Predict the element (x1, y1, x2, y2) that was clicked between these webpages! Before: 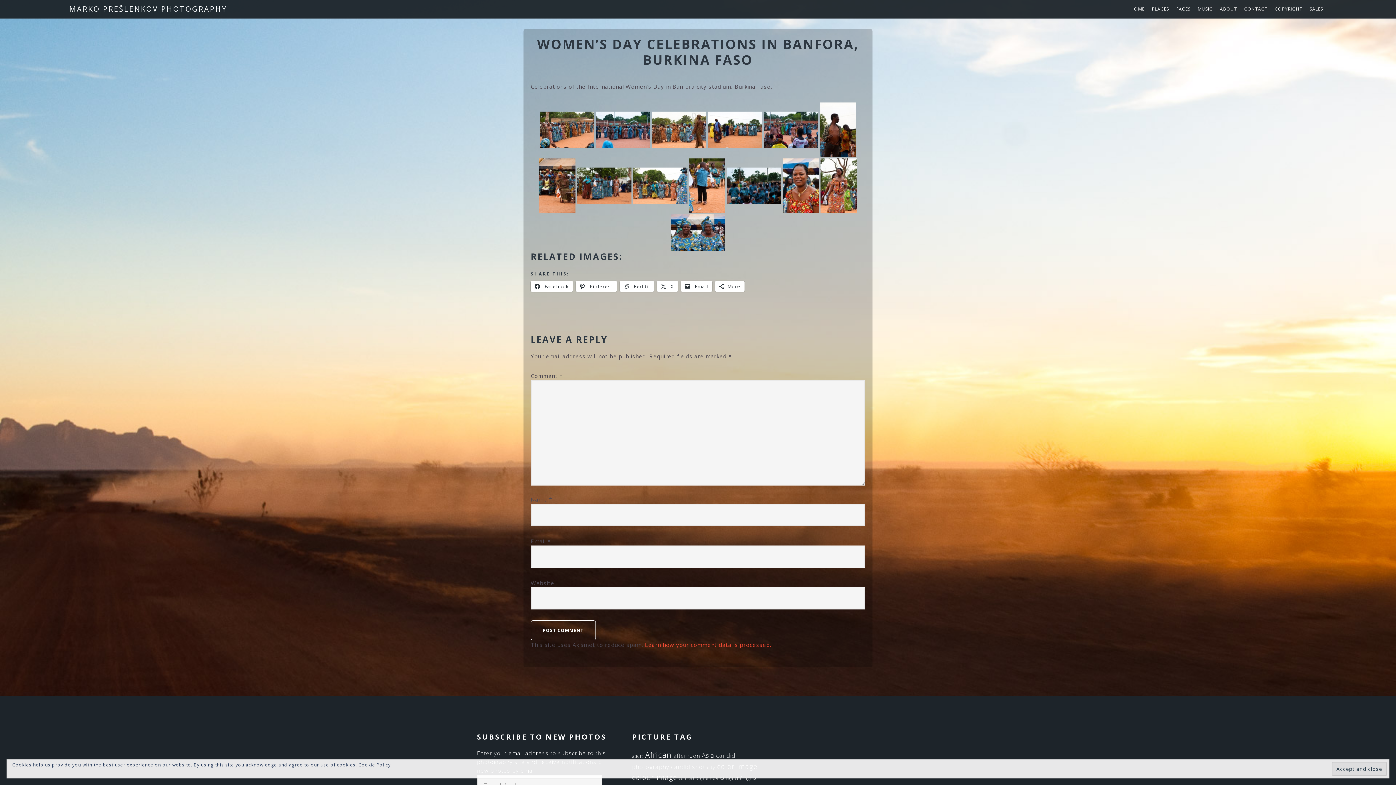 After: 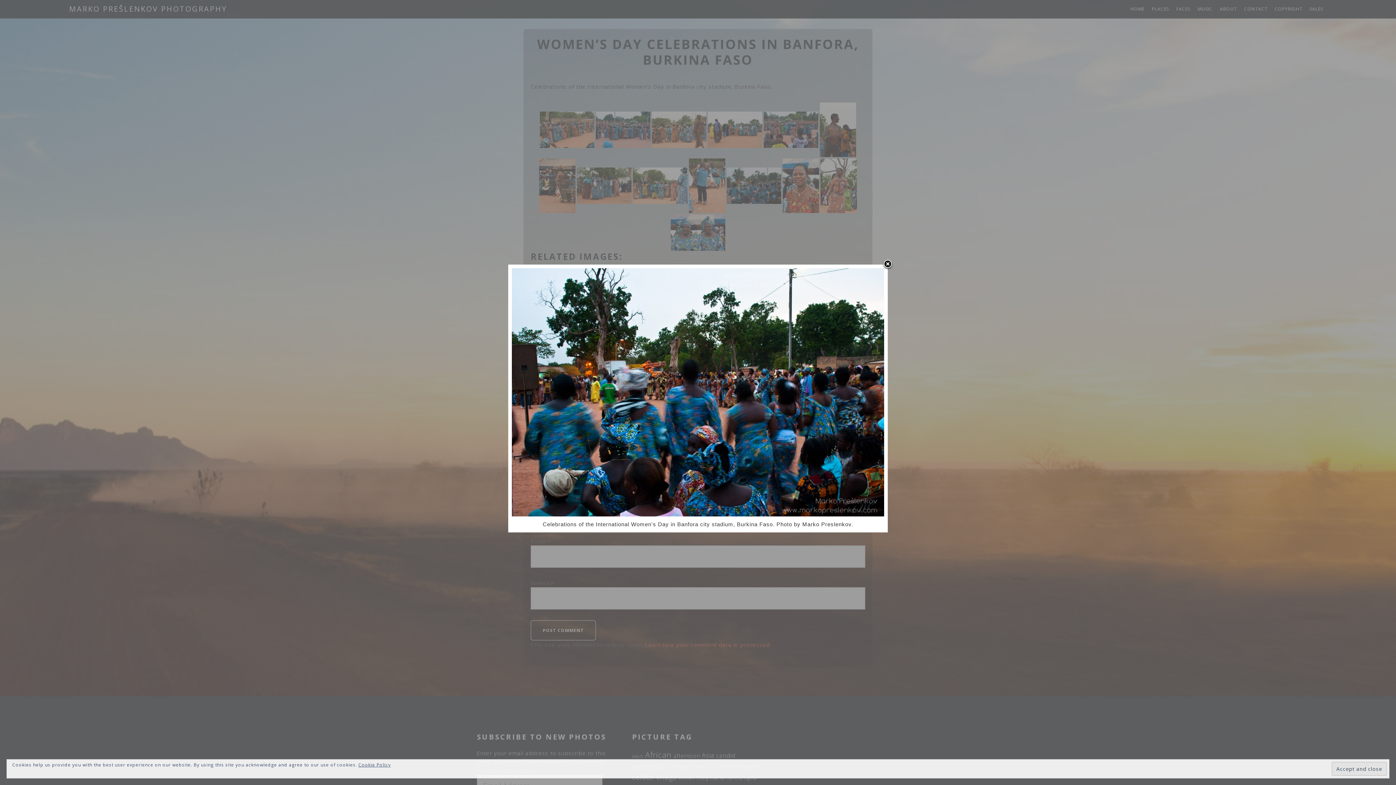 Action: bbox: (726, 167, 781, 204)